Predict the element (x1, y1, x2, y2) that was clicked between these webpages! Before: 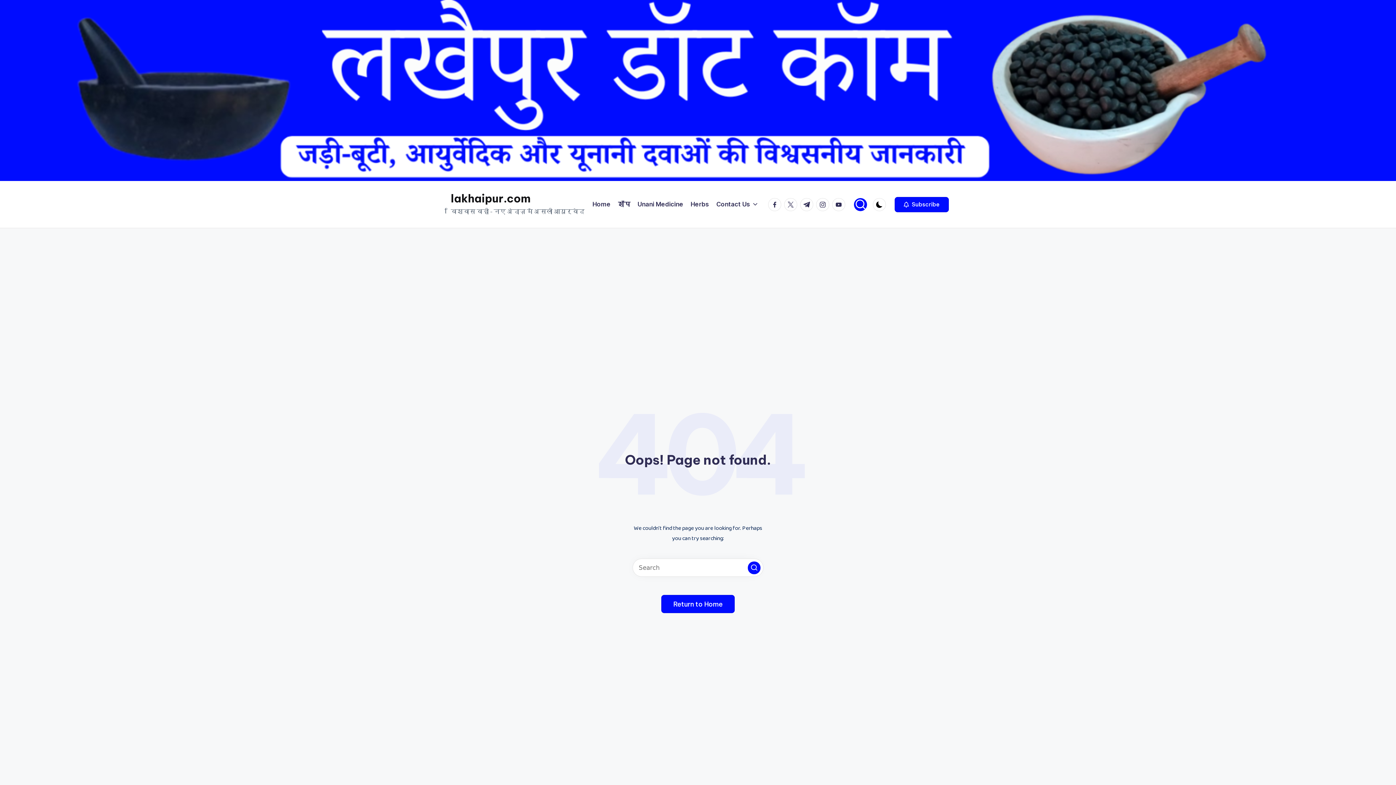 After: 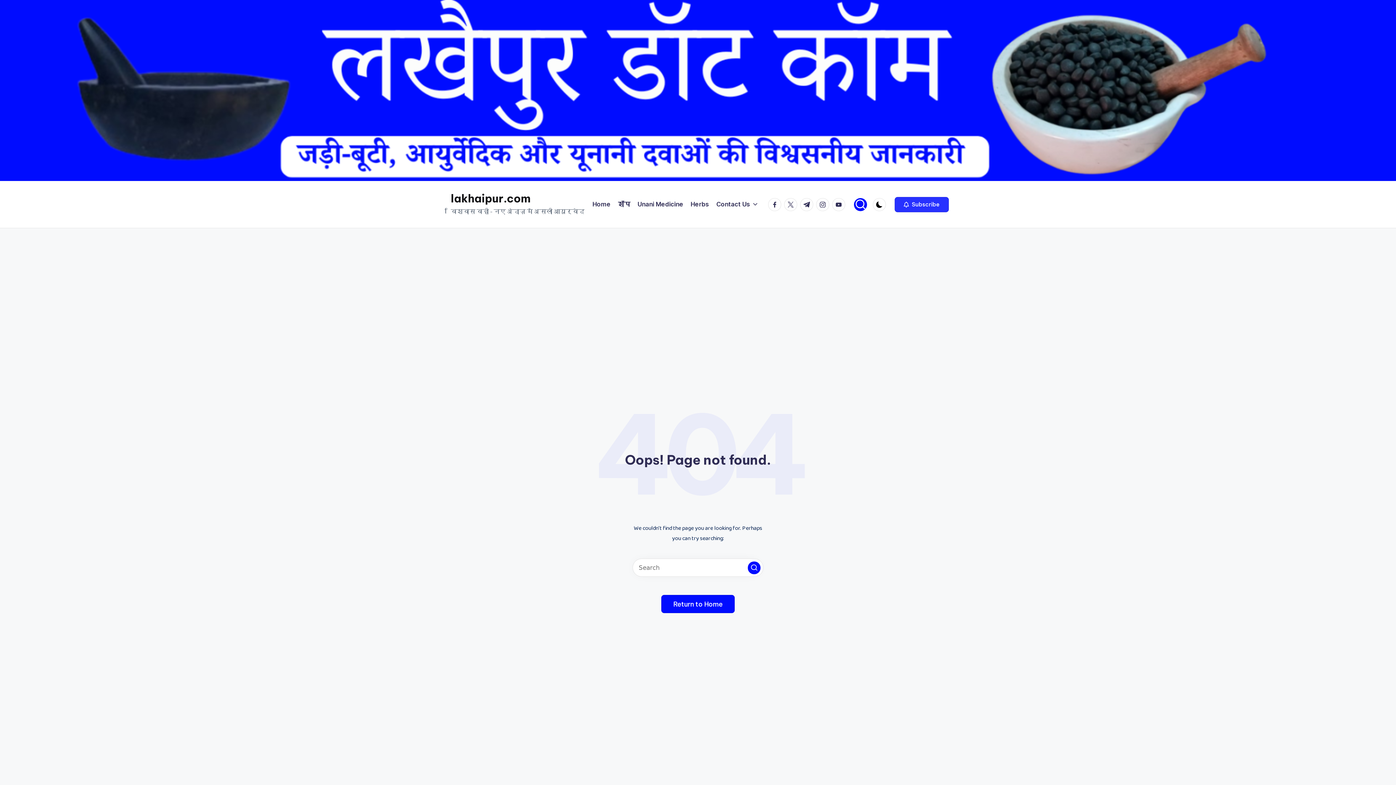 Action: bbox: (894, 196, 949, 212) label:  Subscribe